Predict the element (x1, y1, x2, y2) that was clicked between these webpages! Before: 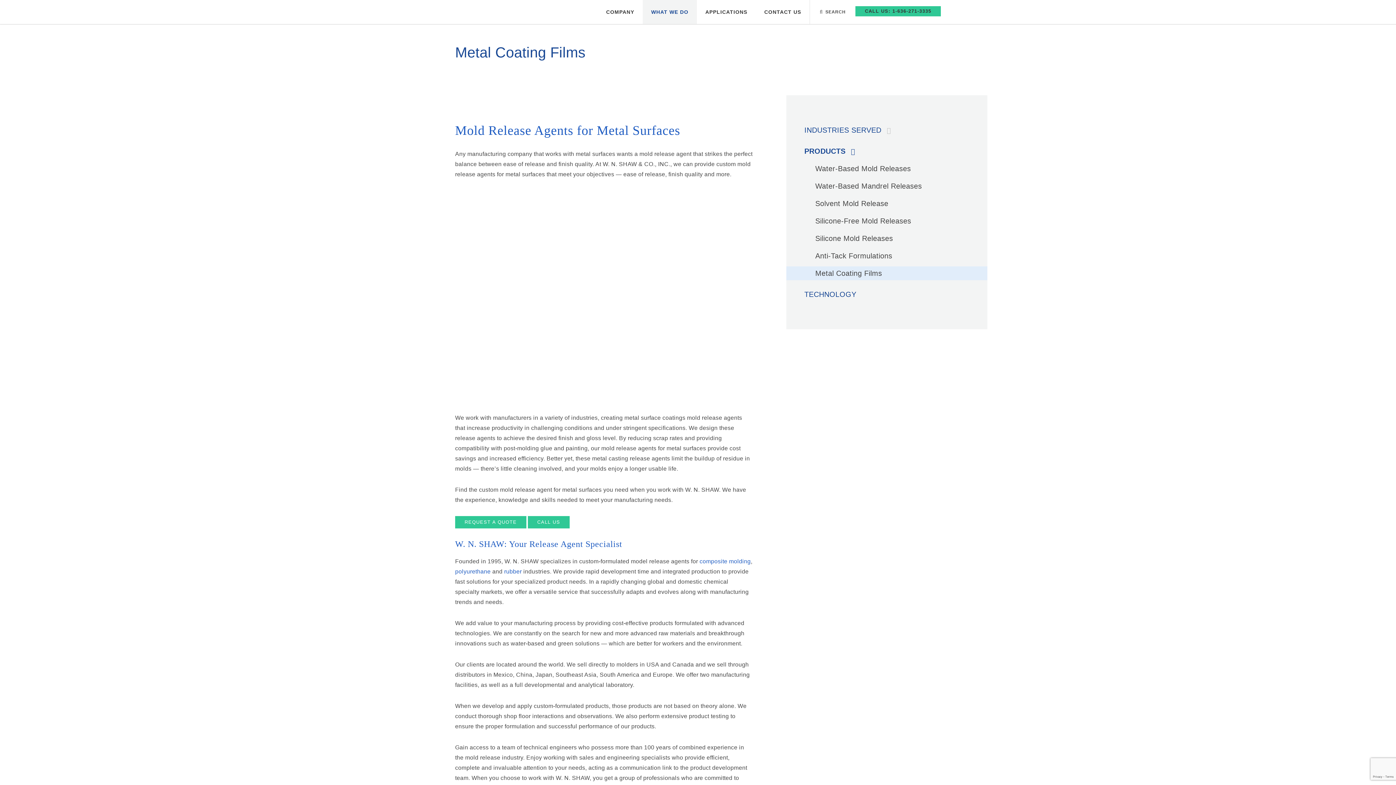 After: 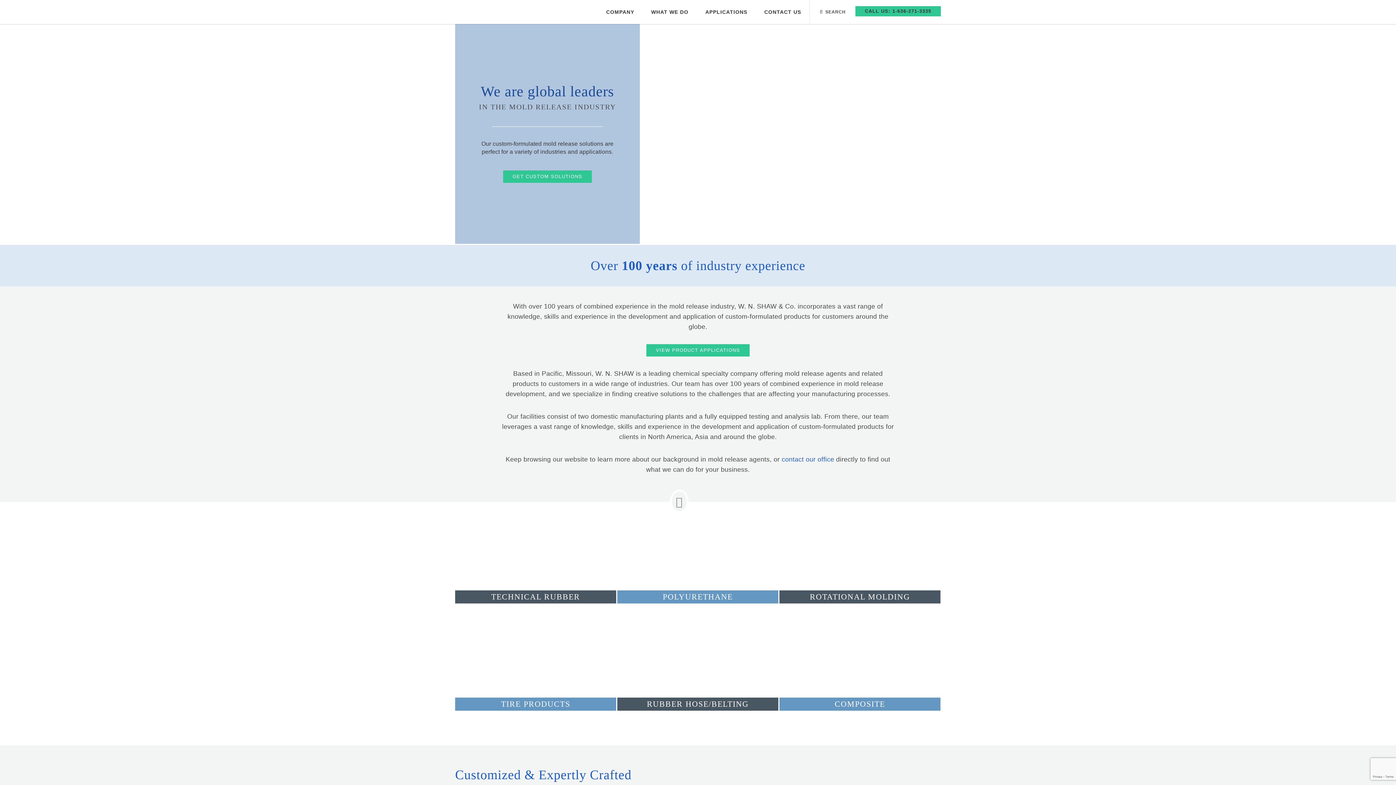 Action: bbox: (455, 2, 527, 20)